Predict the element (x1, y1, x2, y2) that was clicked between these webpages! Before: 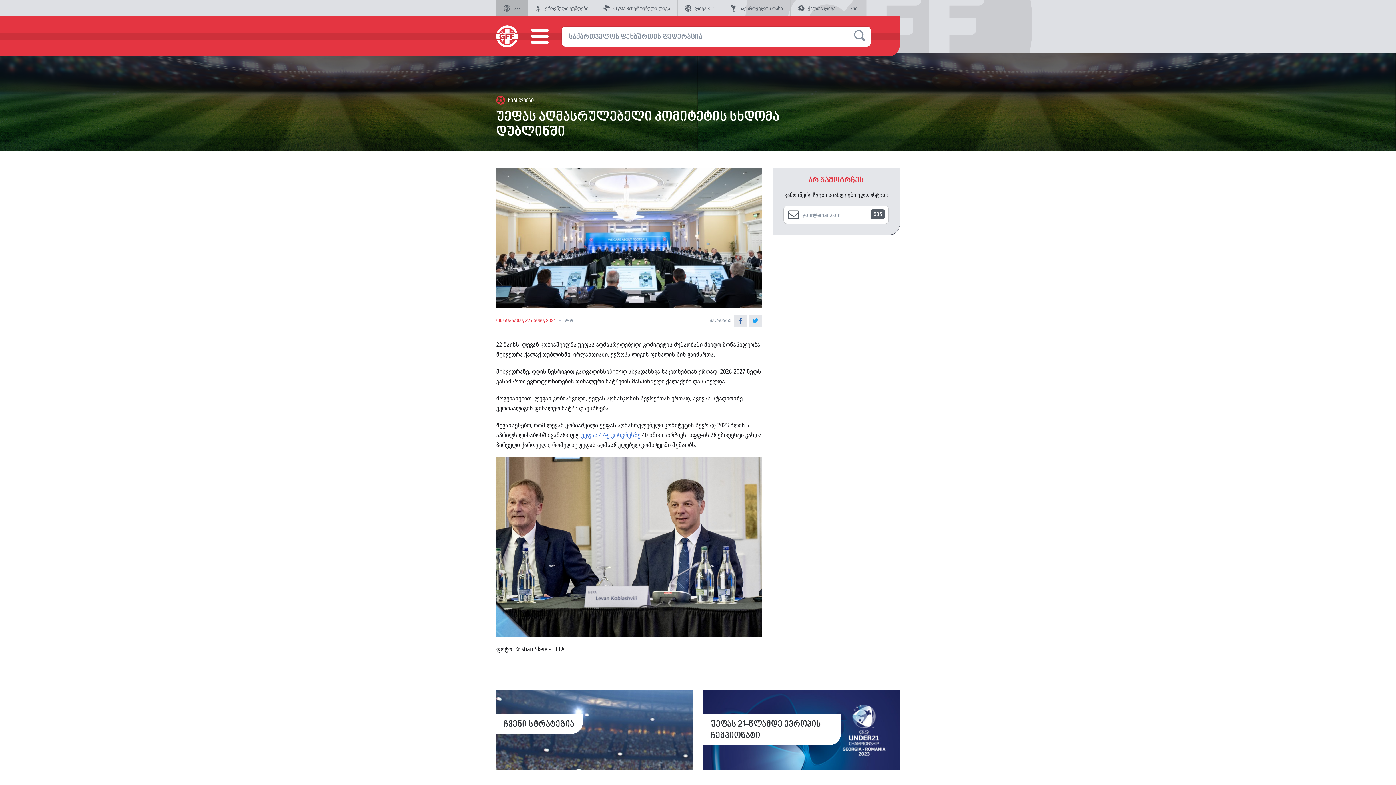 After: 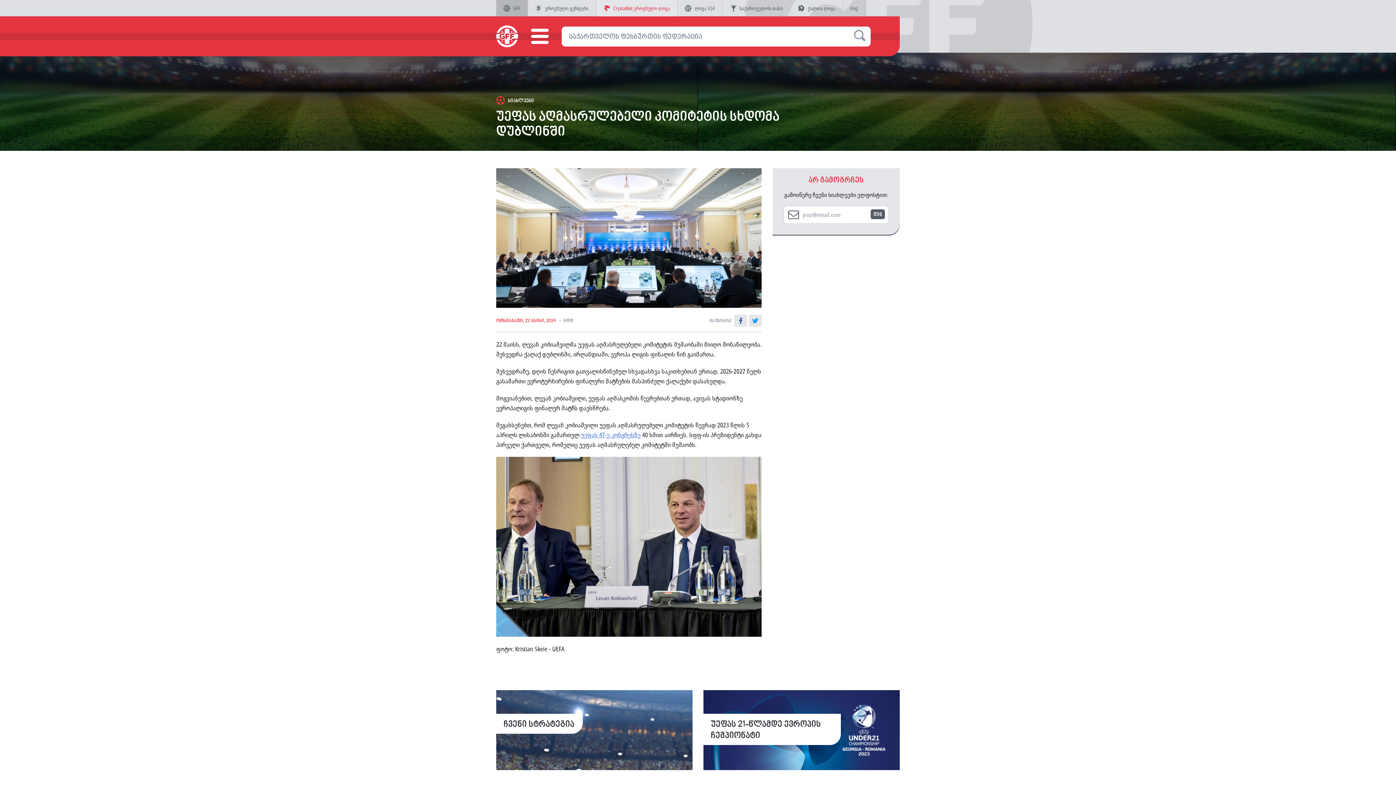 Action: bbox: (596, 0, 677, 16) label:  CrystalBet ეროვნული ლიგა